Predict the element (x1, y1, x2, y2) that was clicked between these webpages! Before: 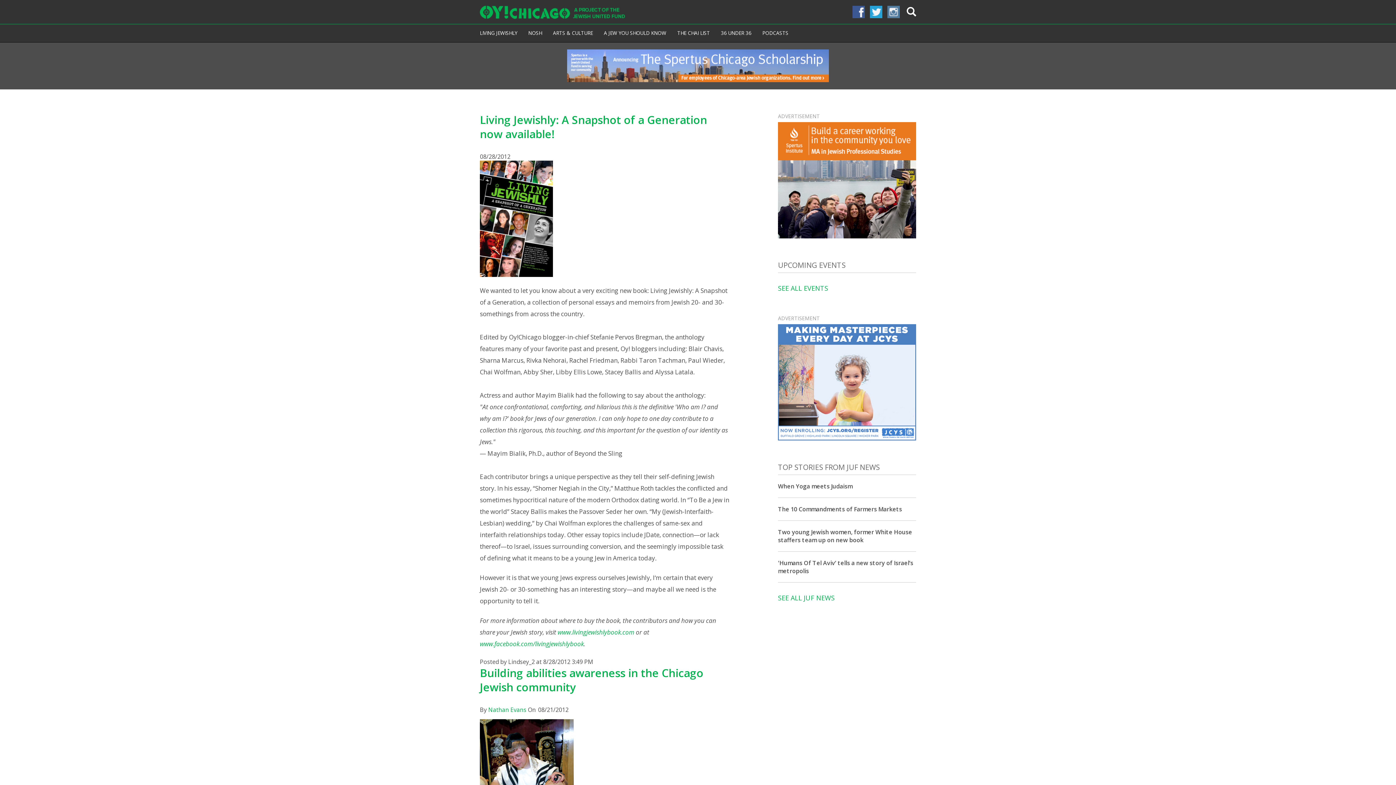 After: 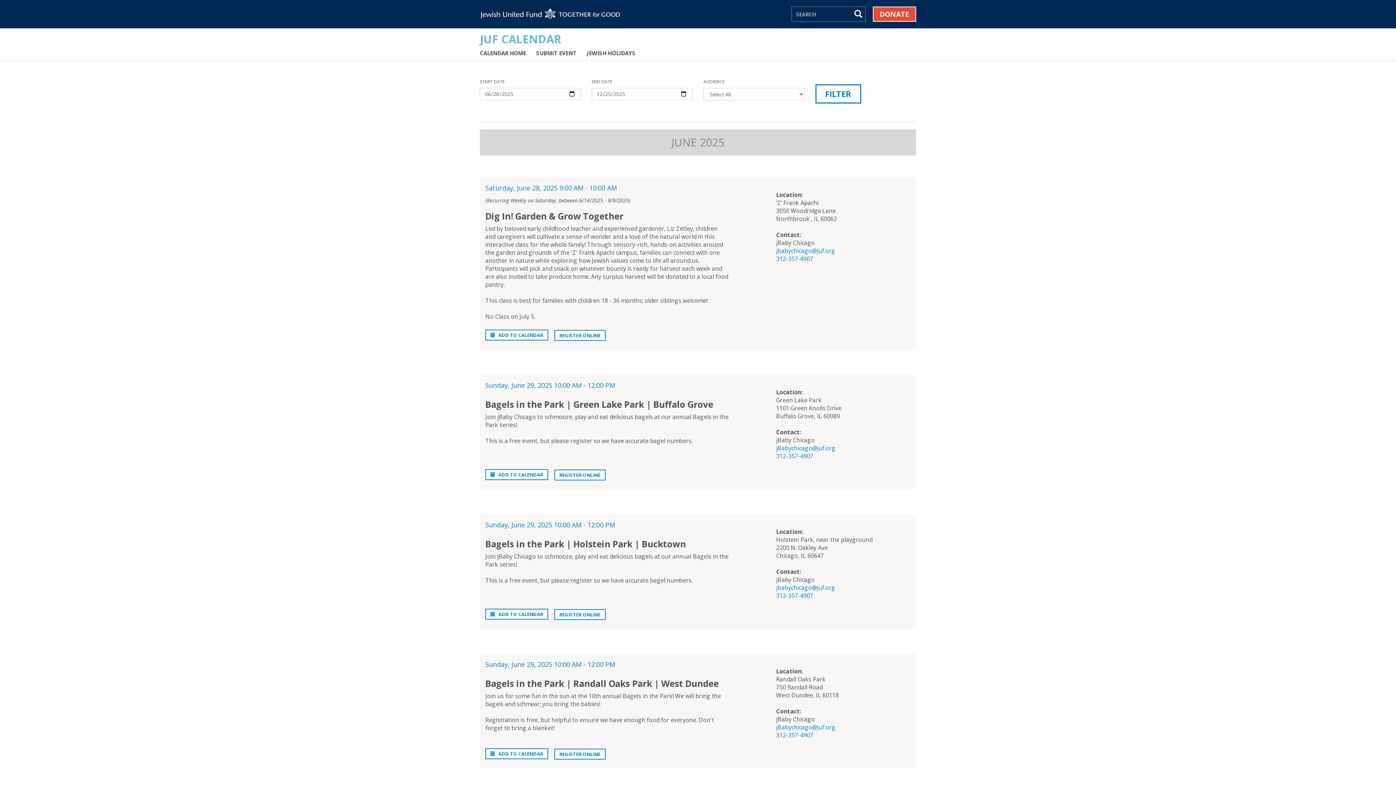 Action: label: UPCOMING EVENTS bbox: (778, 260, 845, 270)